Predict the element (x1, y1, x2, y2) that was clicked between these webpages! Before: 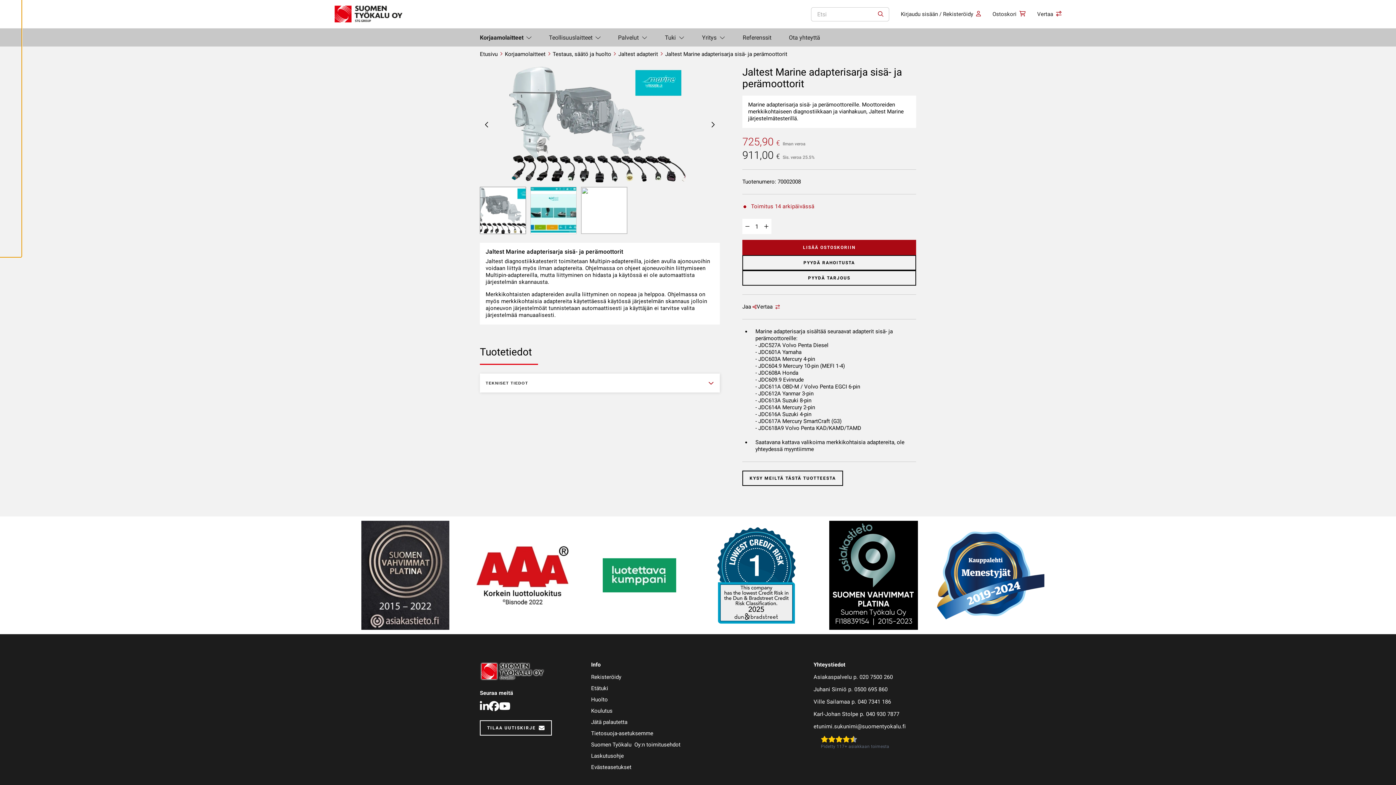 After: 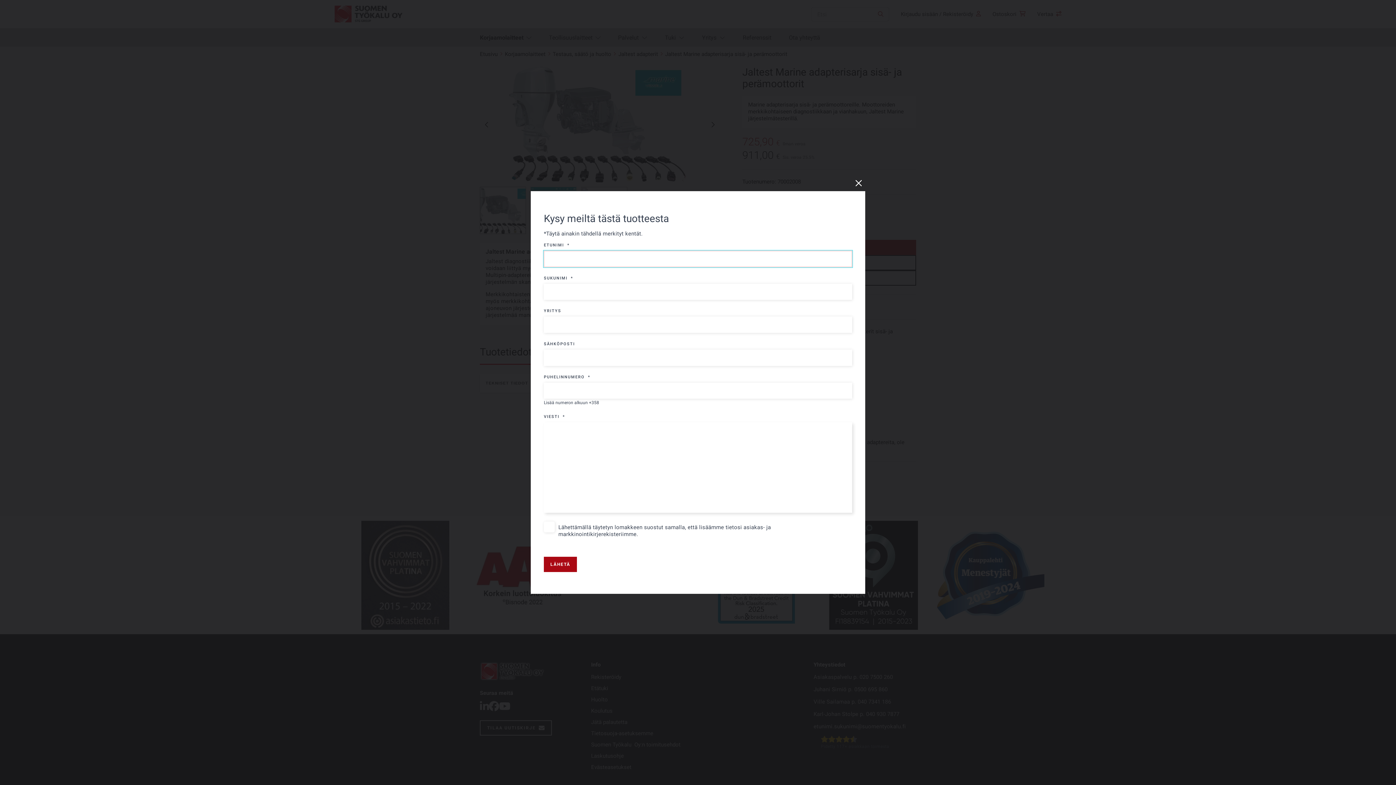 Action: bbox: (742, 470, 843, 486) label: KYSY MEILTÄ TÄSTÄ TUOTTEESTA